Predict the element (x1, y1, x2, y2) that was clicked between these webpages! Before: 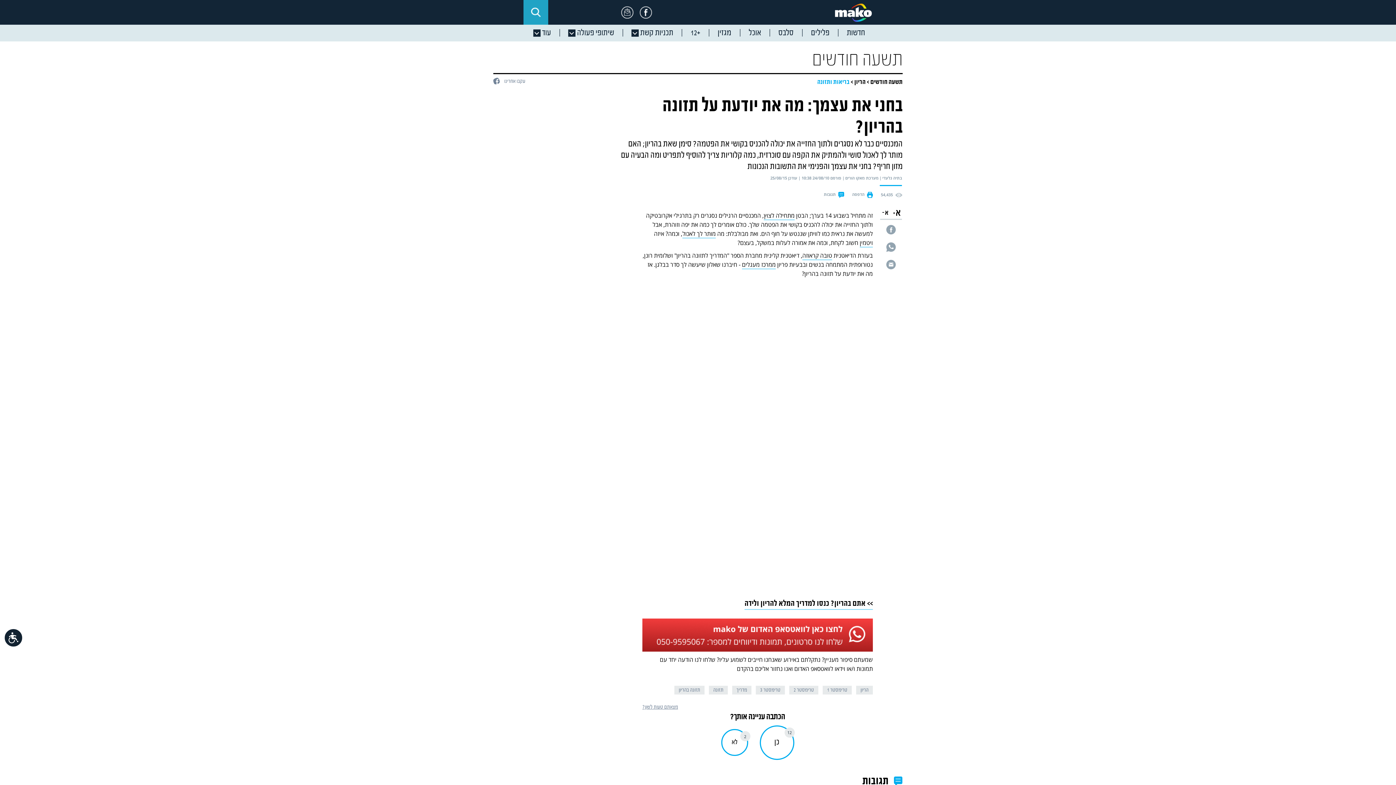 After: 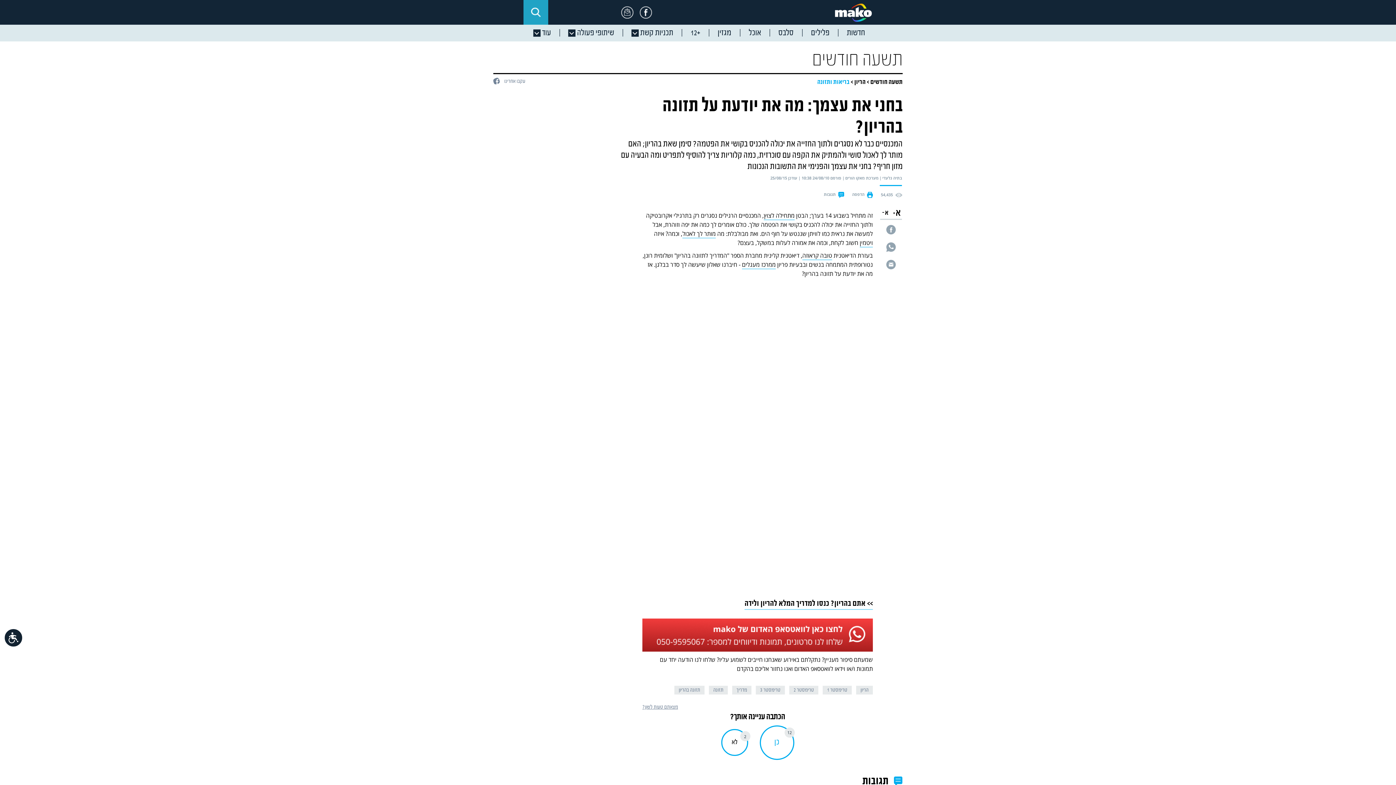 Action: label: כן bbox: (759, 725, 794, 760)